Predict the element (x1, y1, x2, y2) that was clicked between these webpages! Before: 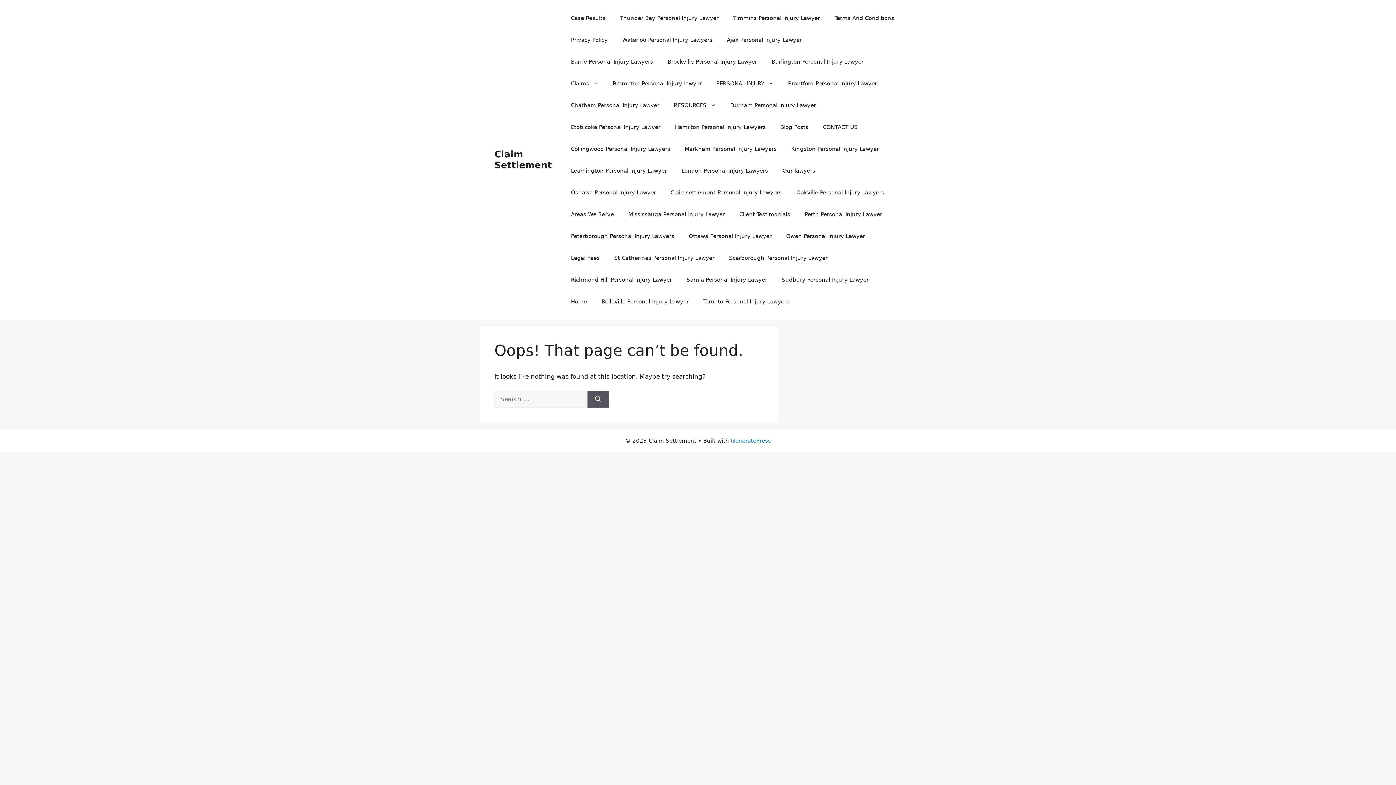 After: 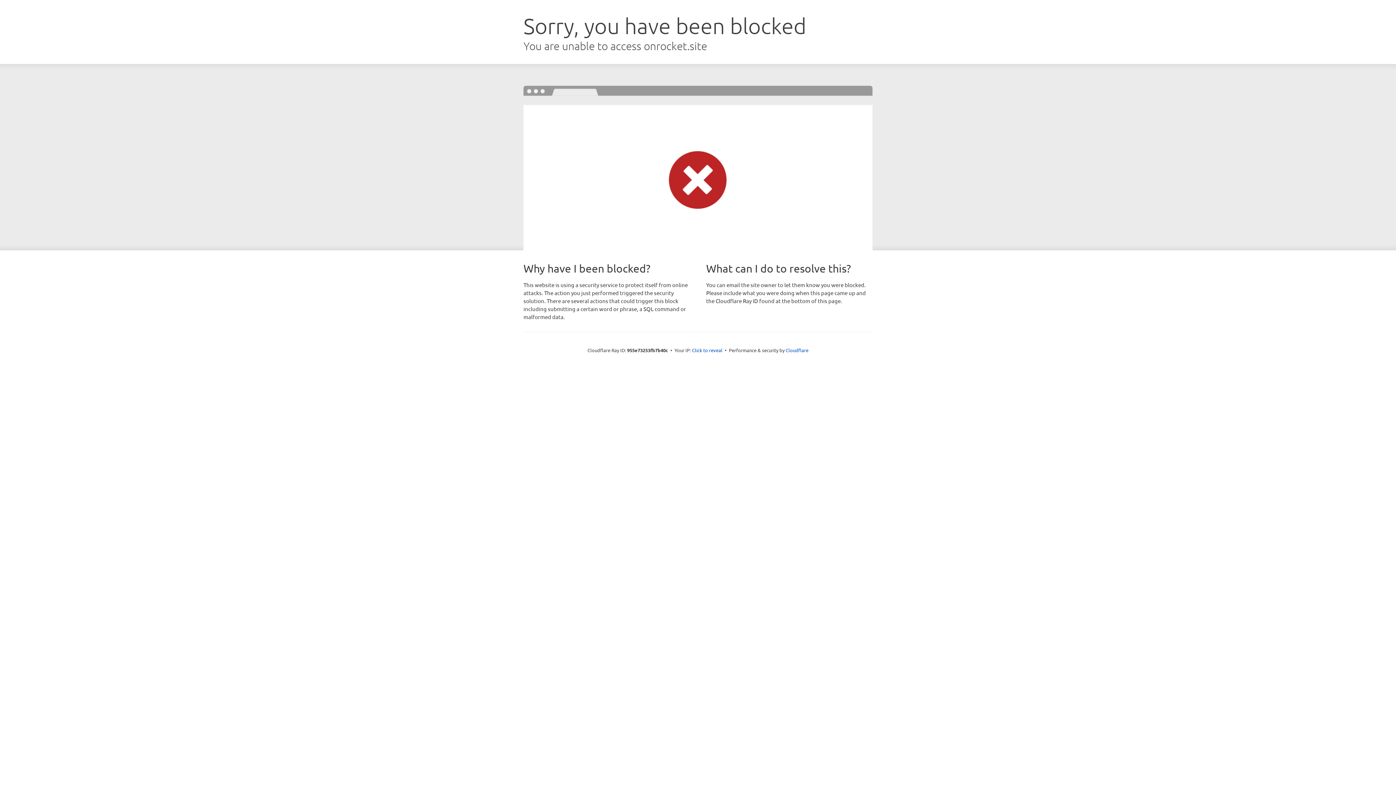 Action: label: GeneratePress bbox: (731, 437, 771, 444)